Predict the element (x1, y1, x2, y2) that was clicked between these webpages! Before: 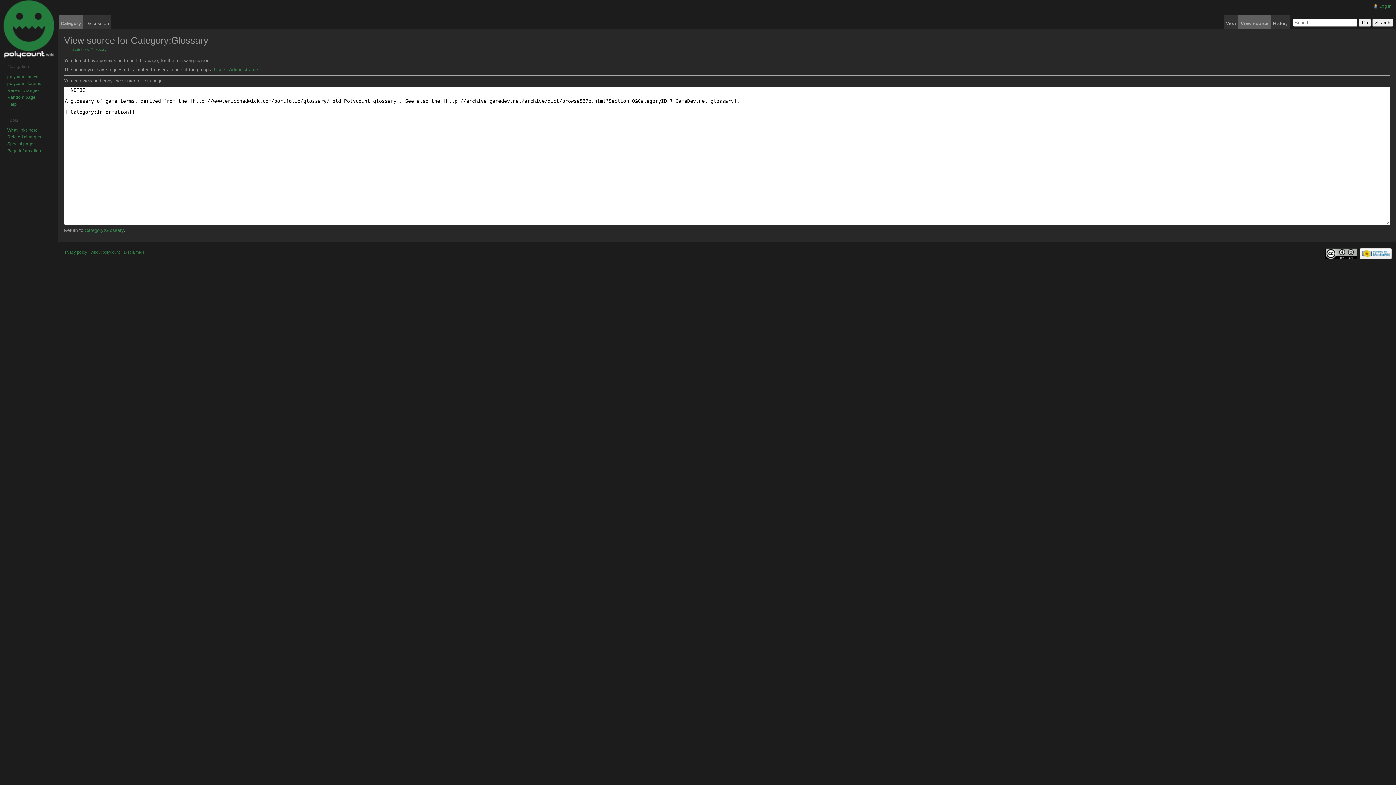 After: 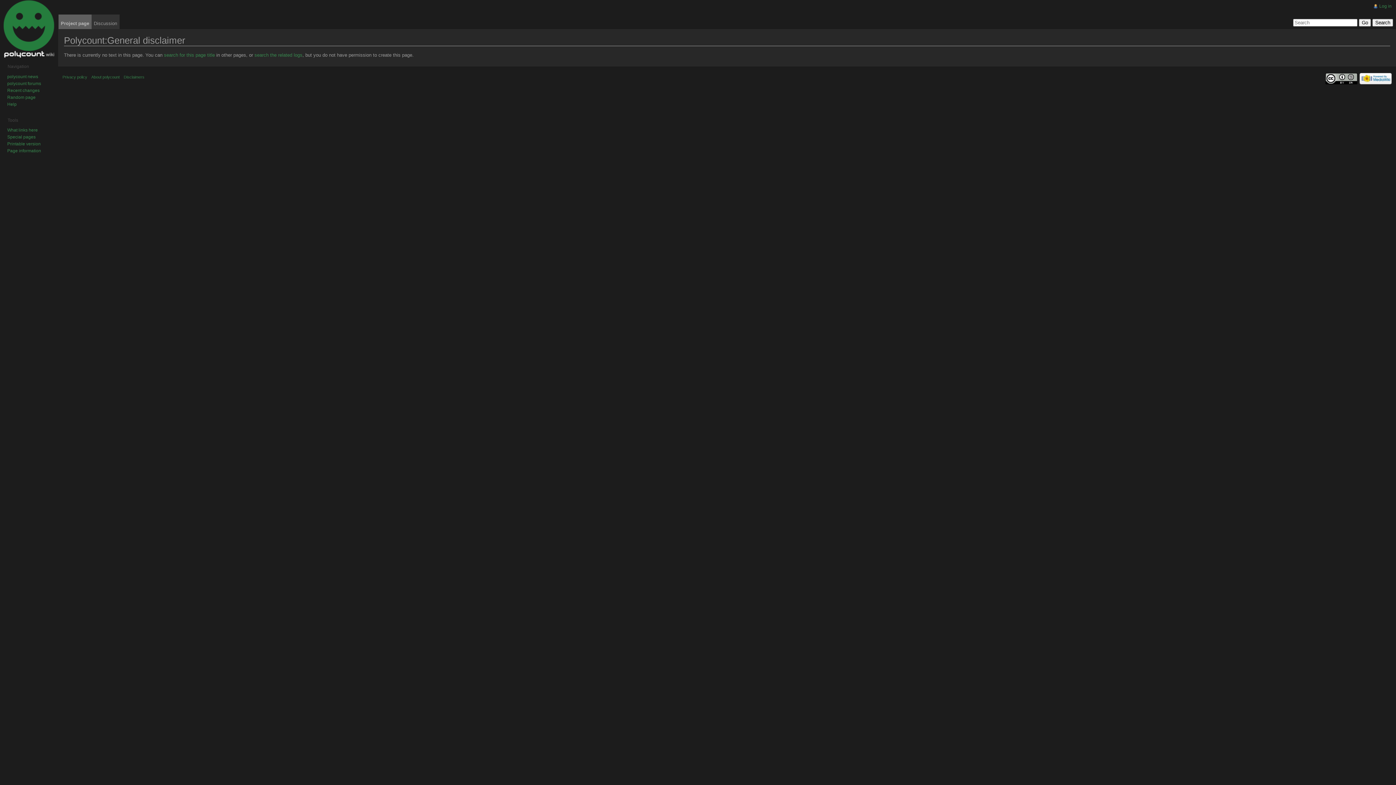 Action: label: Disclaimers bbox: (123, 250, 144, 254)